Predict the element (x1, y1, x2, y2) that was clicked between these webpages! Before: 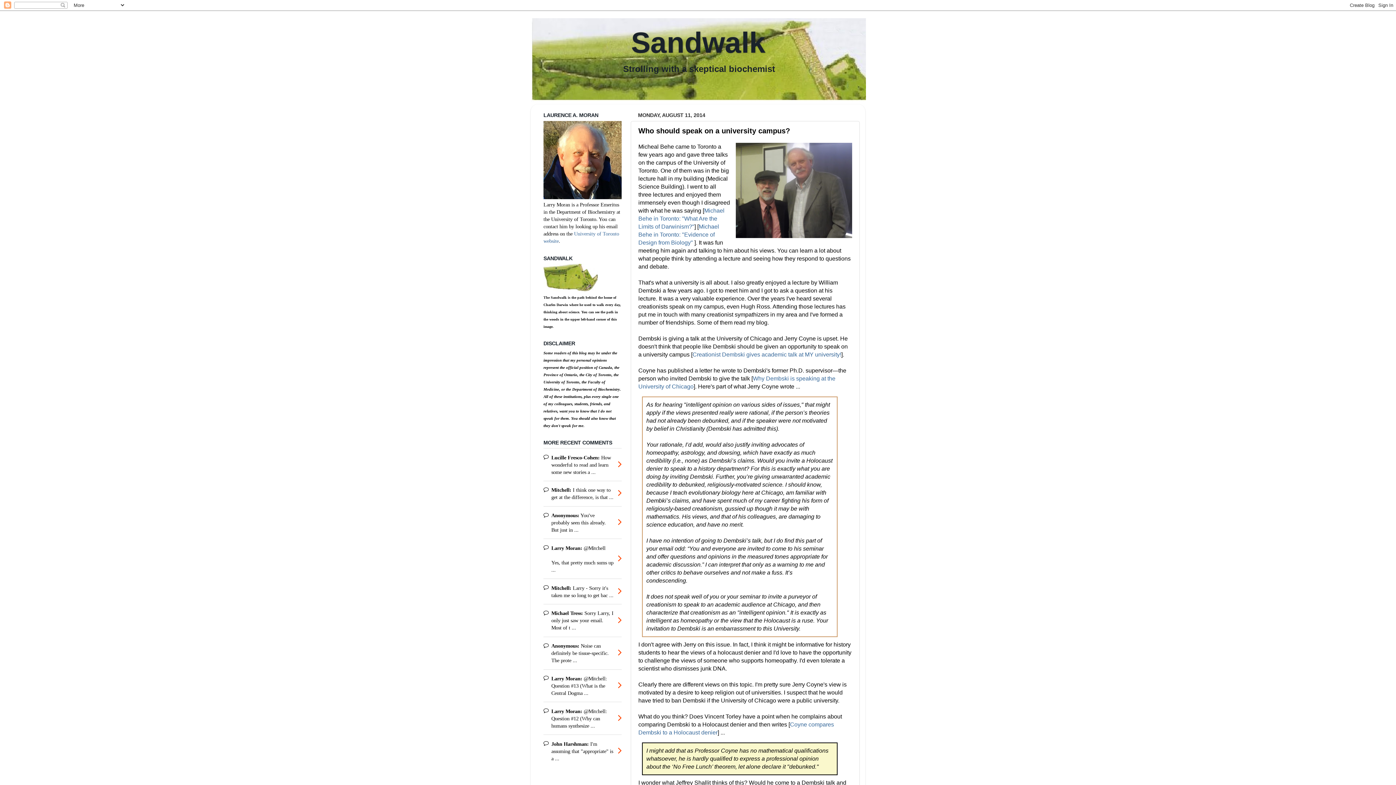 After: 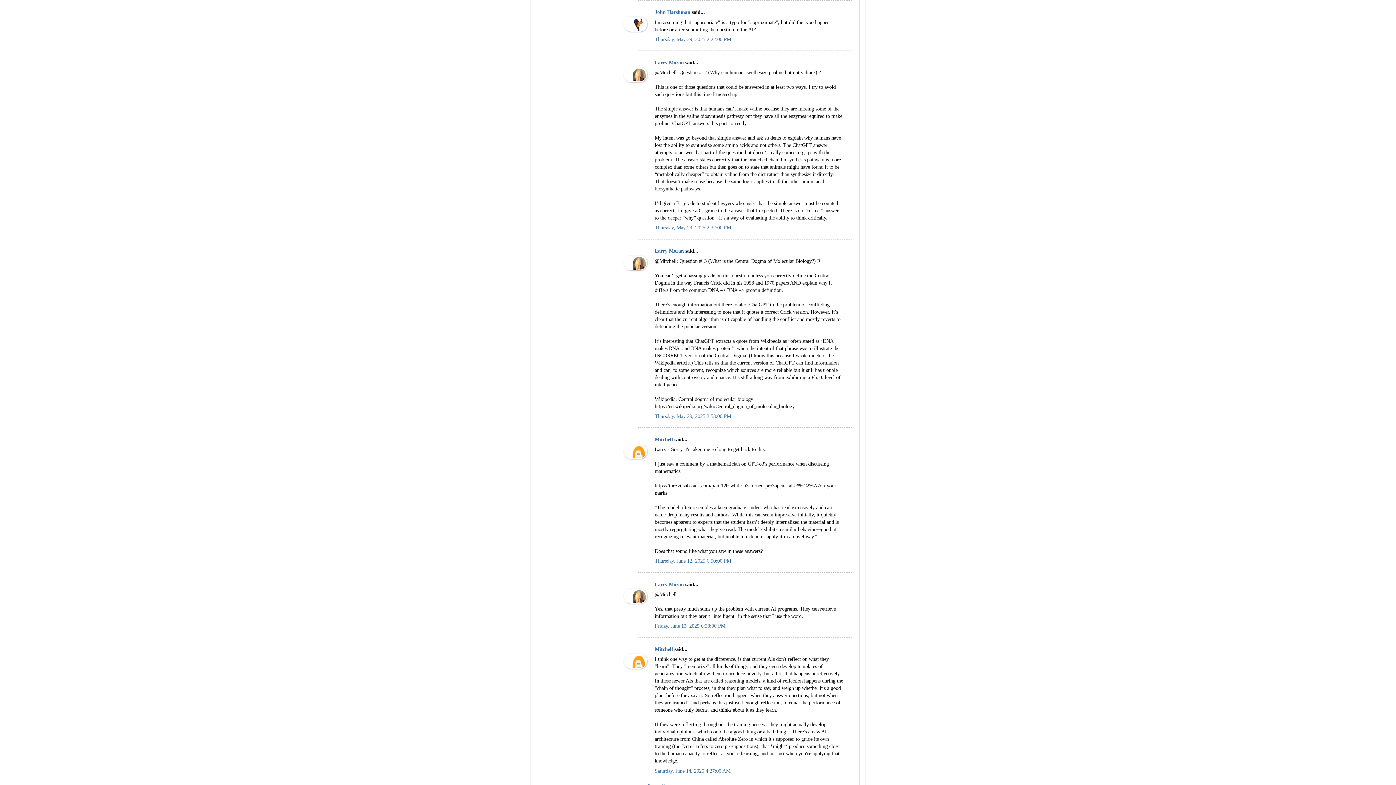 Action: bbox: (543, 734, 621, 767) label: John Harshman: I'm assuming that "appropriate" is a ...